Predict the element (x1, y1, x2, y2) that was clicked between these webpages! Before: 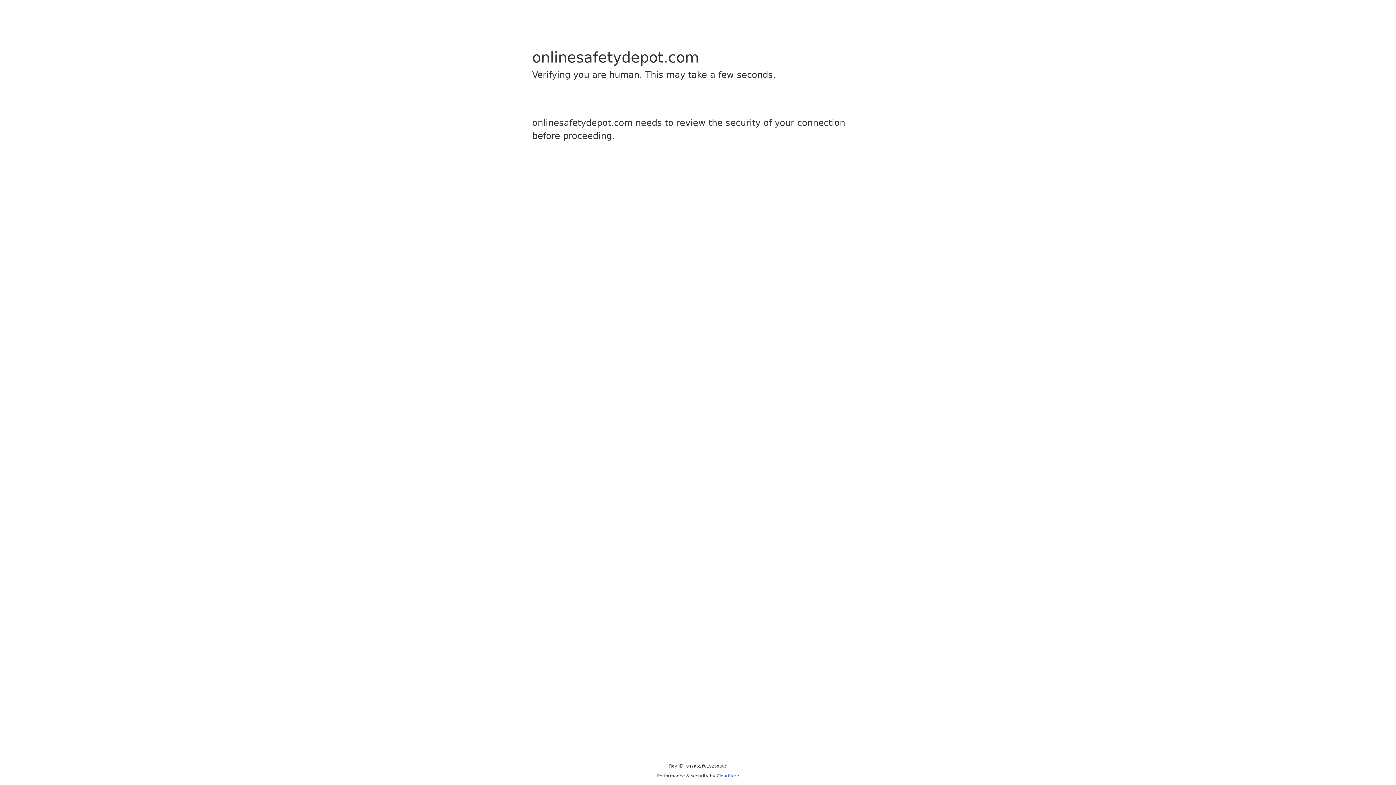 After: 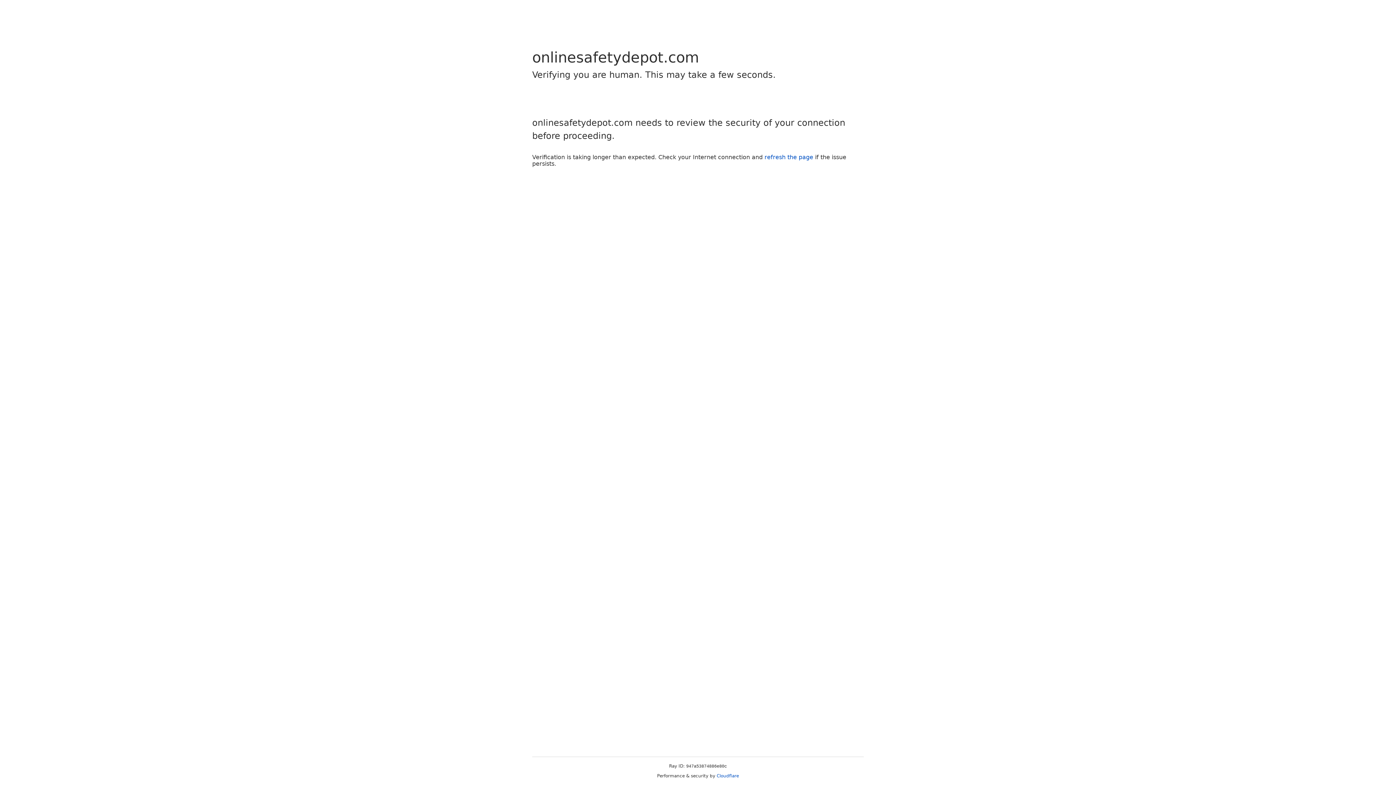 Action: label: Cloudflare bbox: (716, 773, 739, 778)